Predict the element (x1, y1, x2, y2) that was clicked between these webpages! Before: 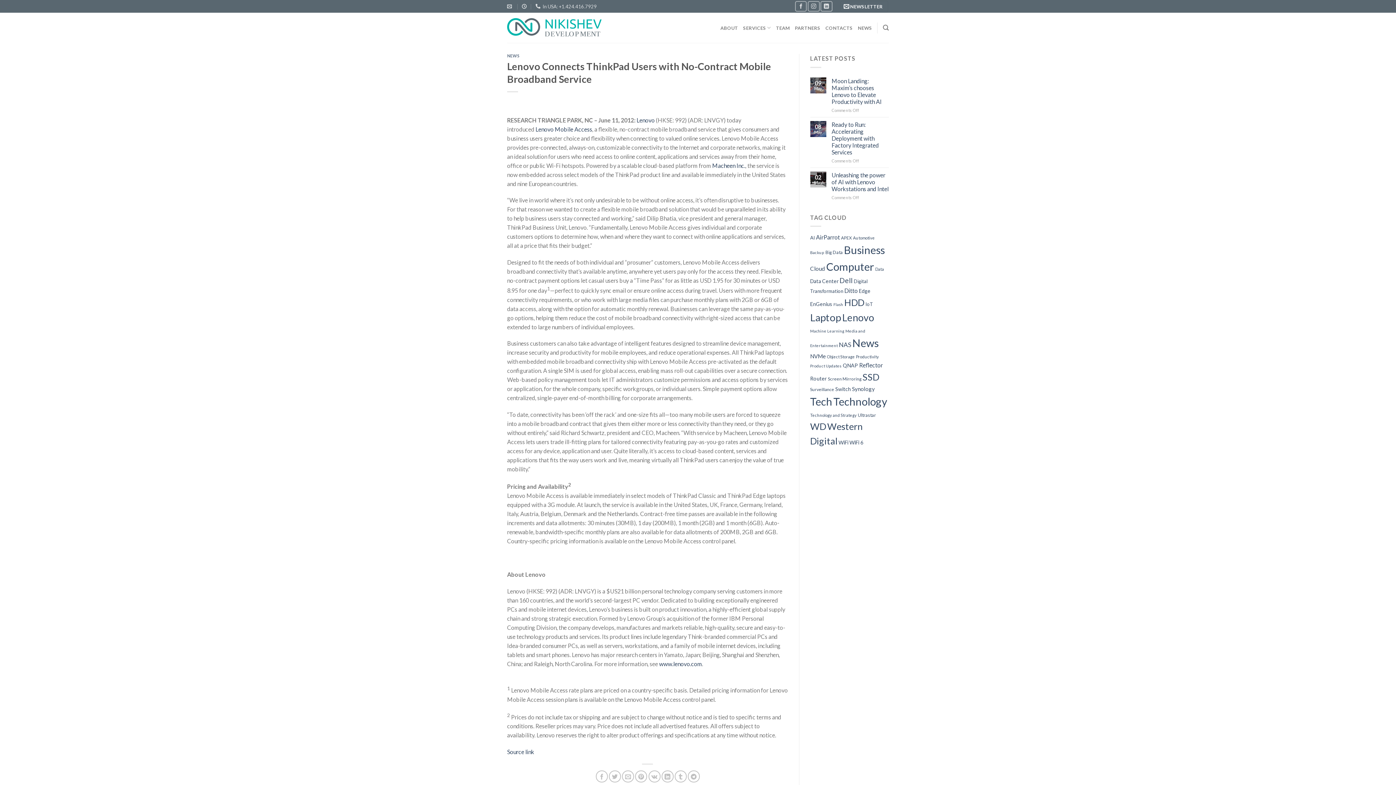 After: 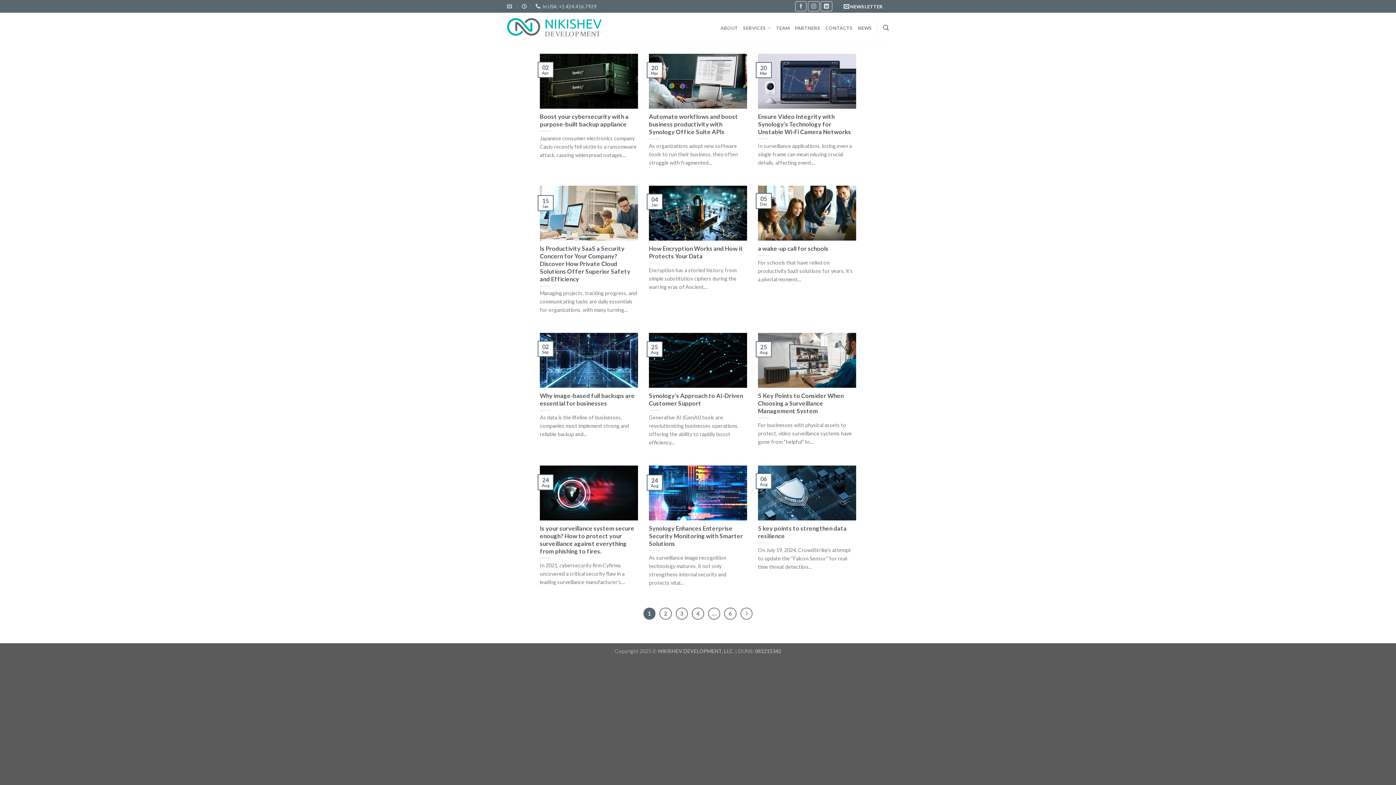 Action: label: Synology (68 items) bbox: (852, 385, 875, 392)